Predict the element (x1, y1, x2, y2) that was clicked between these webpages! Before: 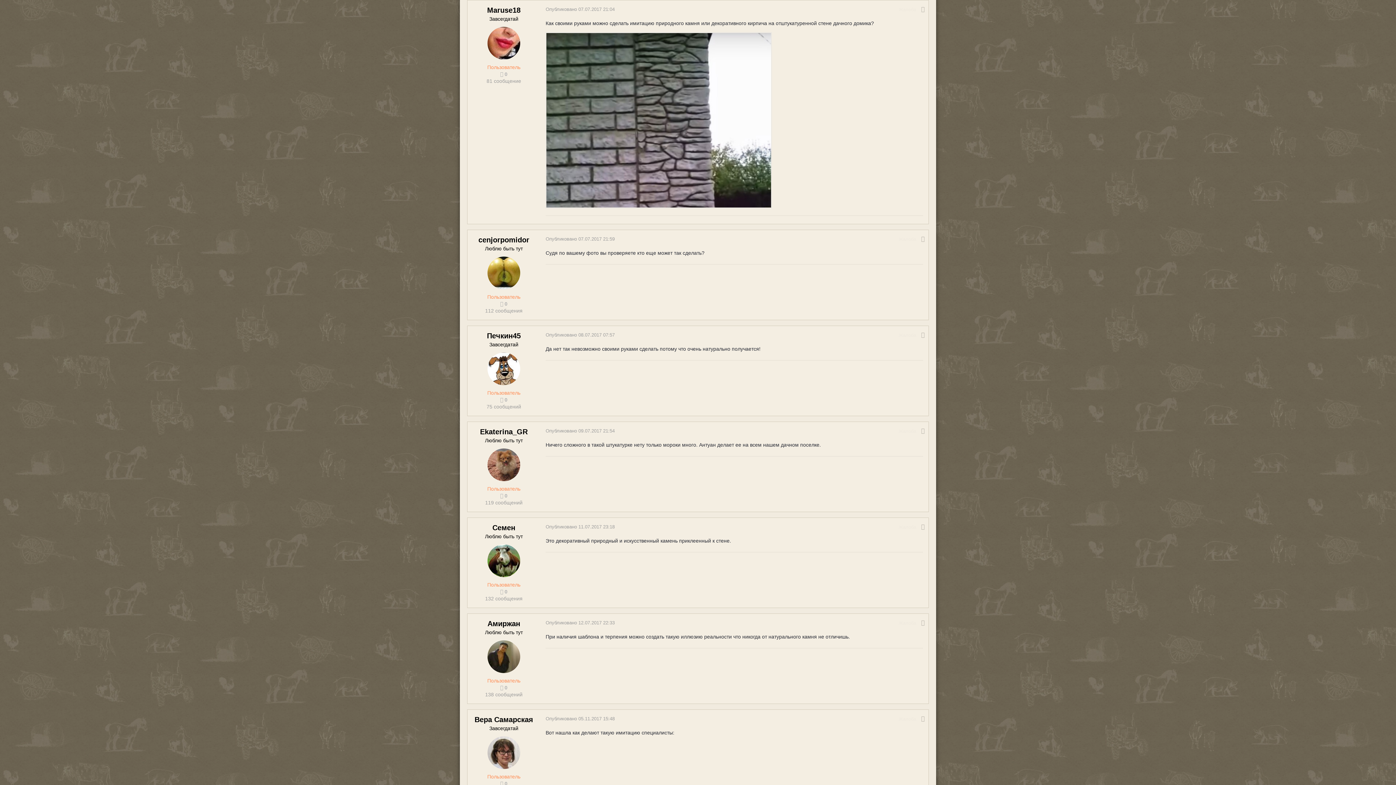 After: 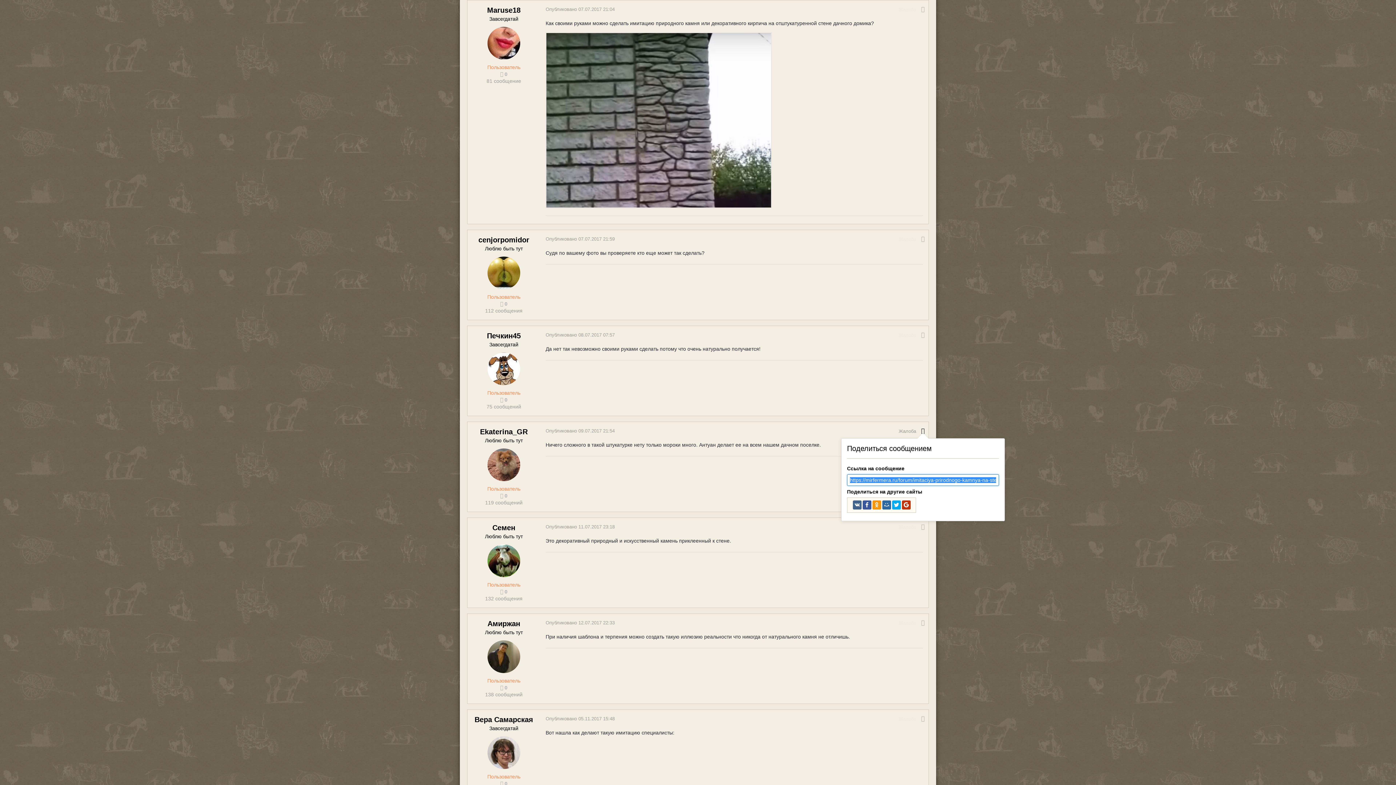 Action: bbox: (921, 428, 925, 434)